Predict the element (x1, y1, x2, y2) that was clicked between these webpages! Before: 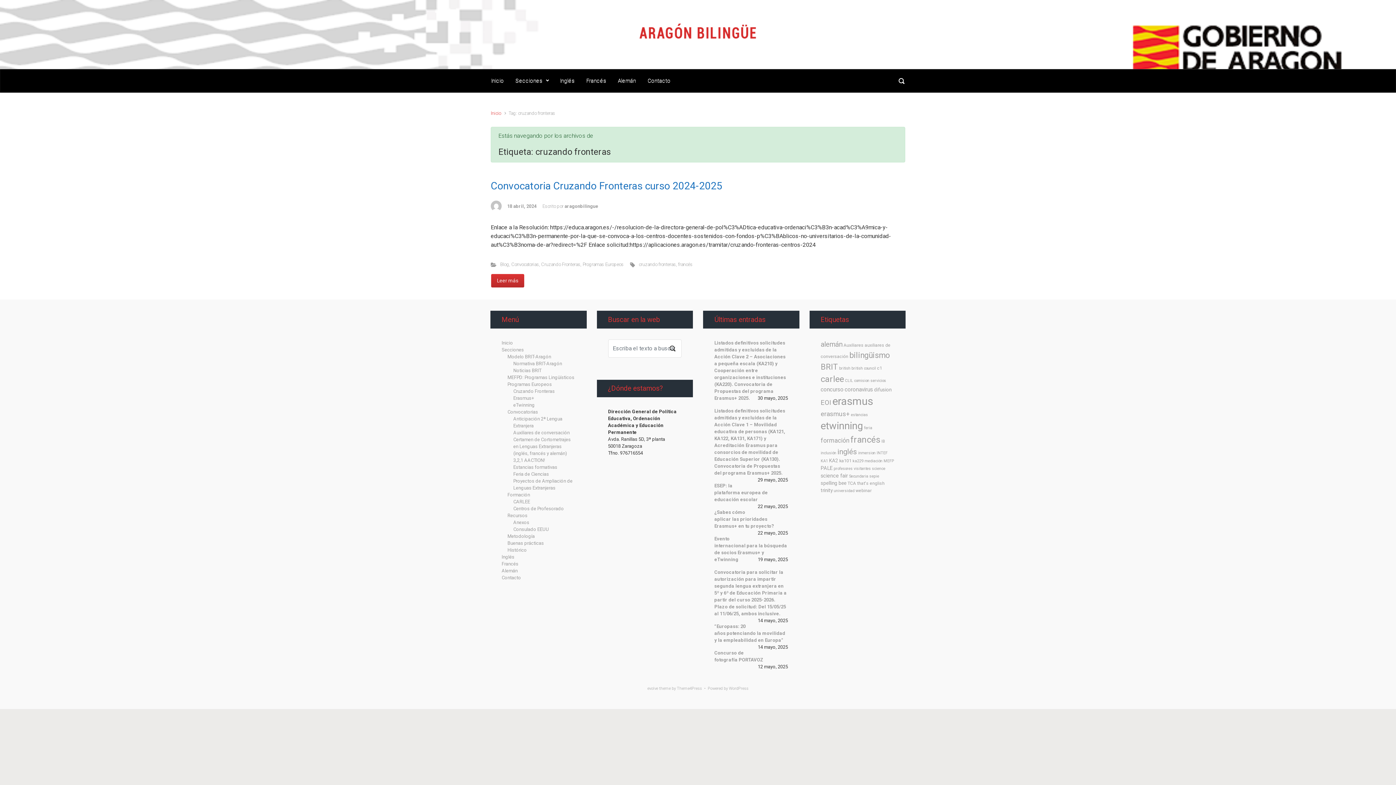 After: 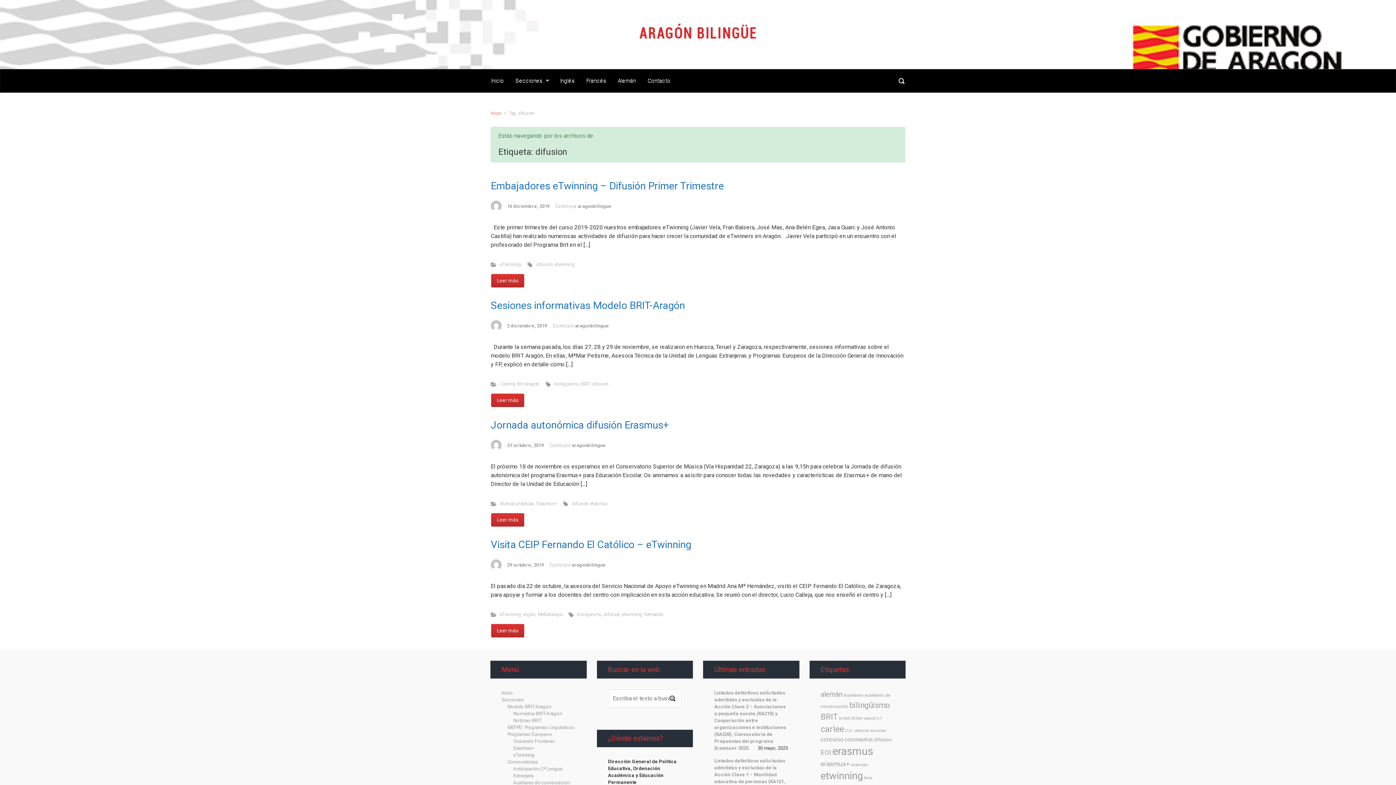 Action: label: difusion (4 elementos) bbox: (874, 386, 891, 393)